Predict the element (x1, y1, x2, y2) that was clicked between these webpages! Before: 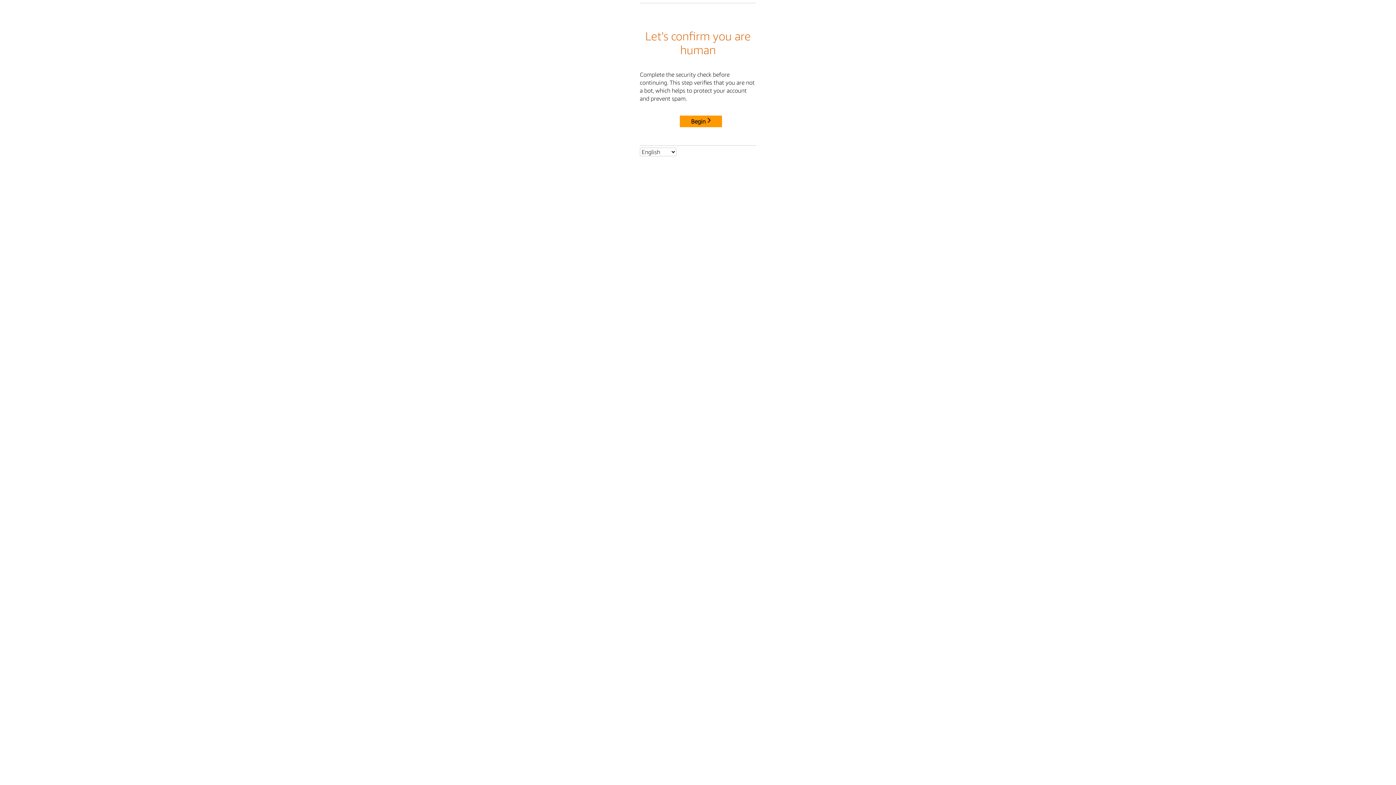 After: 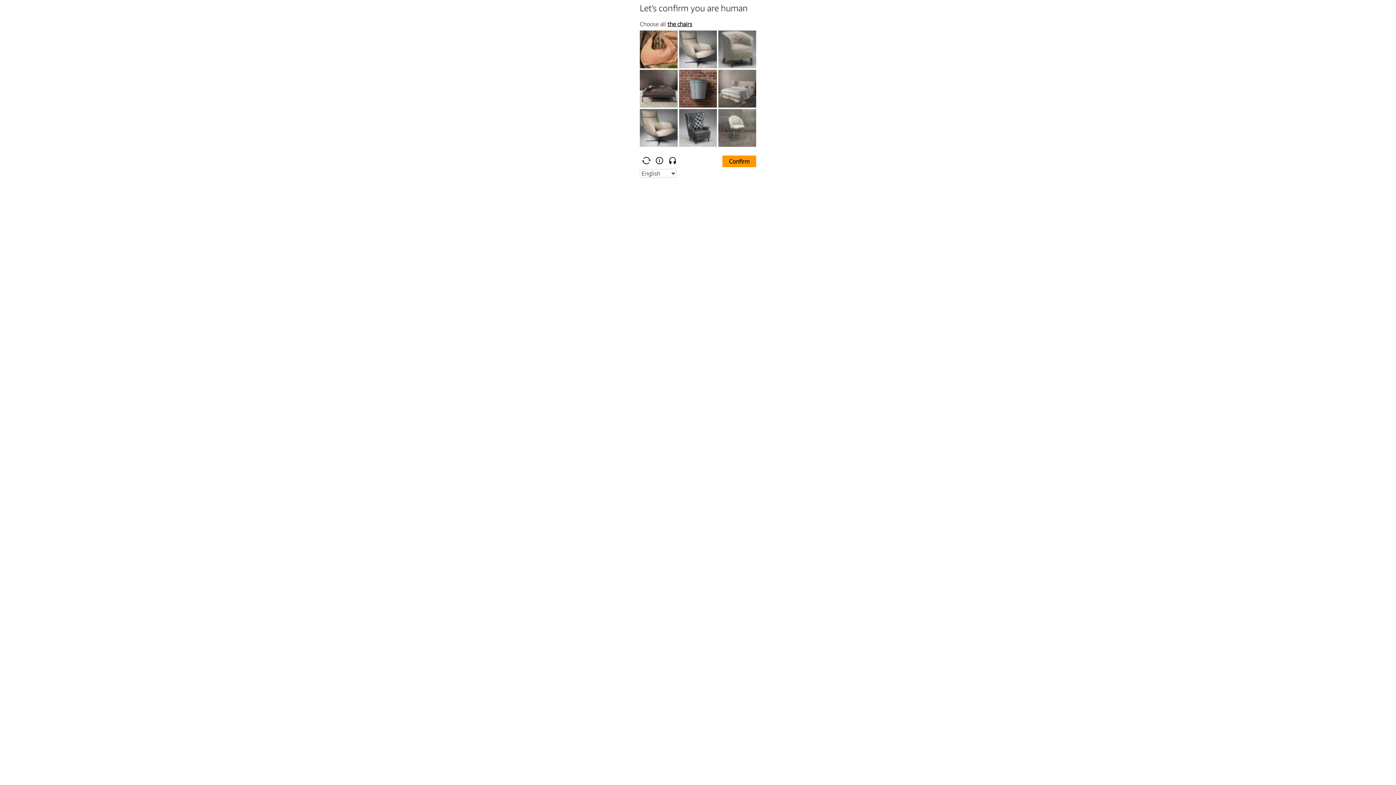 Action: bbox: (680, 115, 722, 127) label: Begin